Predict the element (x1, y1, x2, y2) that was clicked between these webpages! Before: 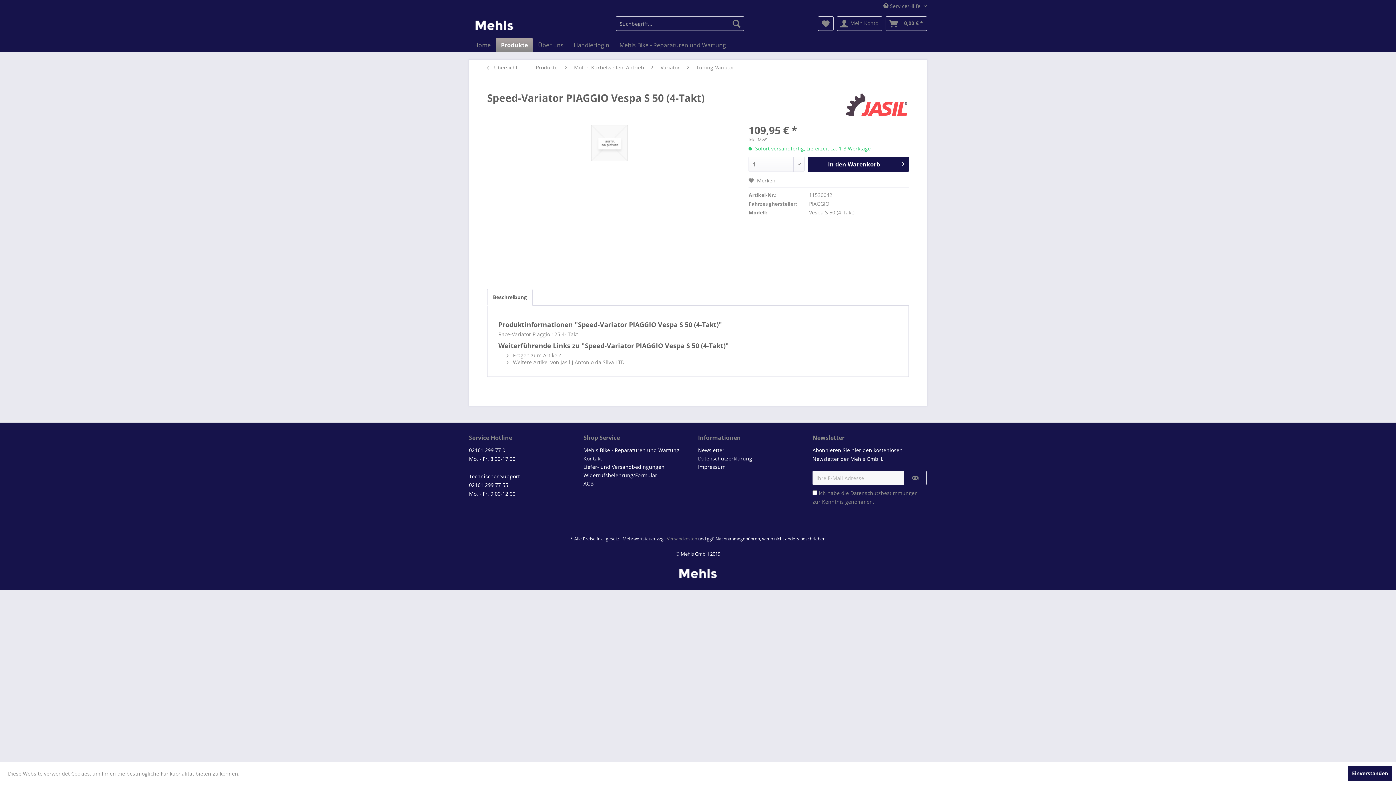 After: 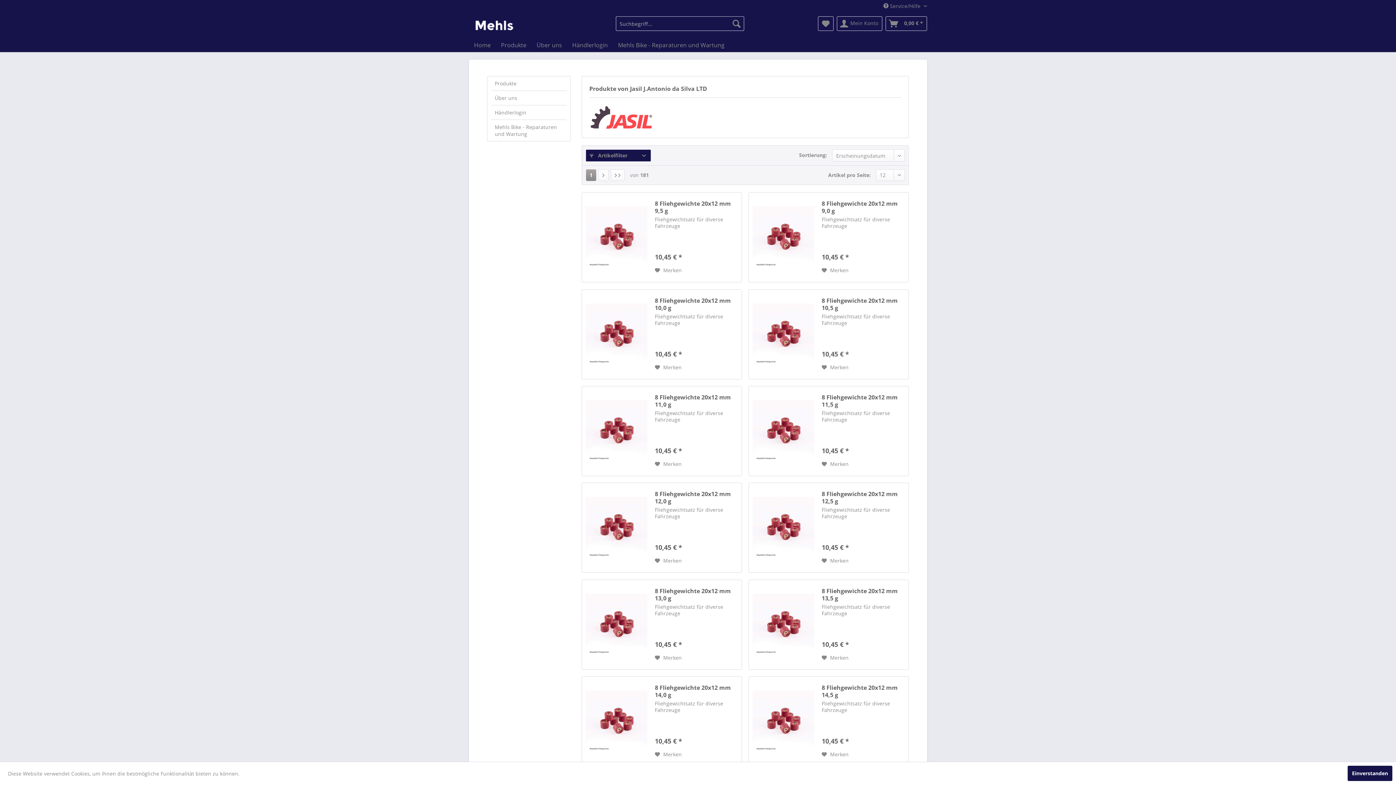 Action: bbox: (844, 92, 909, 117)